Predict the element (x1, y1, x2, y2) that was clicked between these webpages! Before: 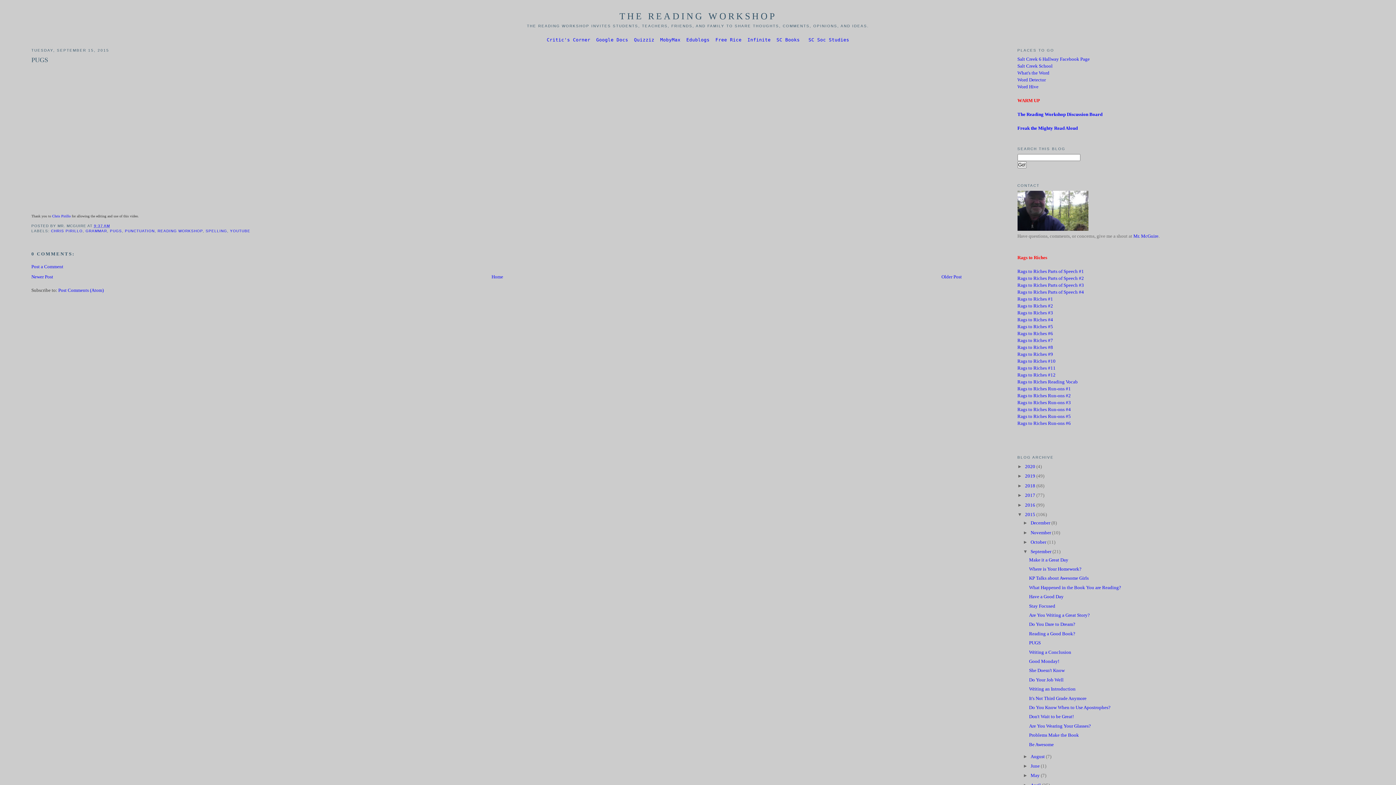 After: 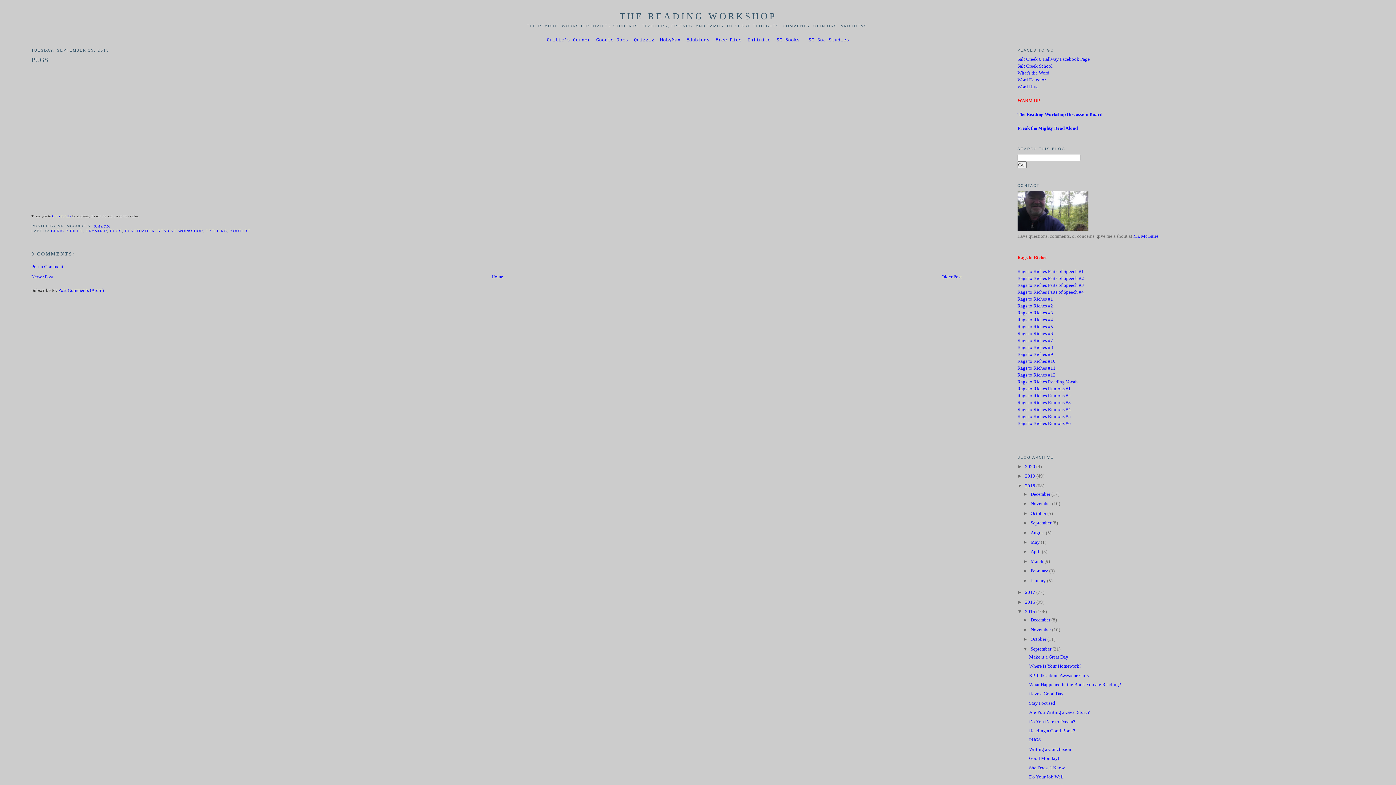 Action: bbox: (1017, 483, 1025, 488) label: ►  